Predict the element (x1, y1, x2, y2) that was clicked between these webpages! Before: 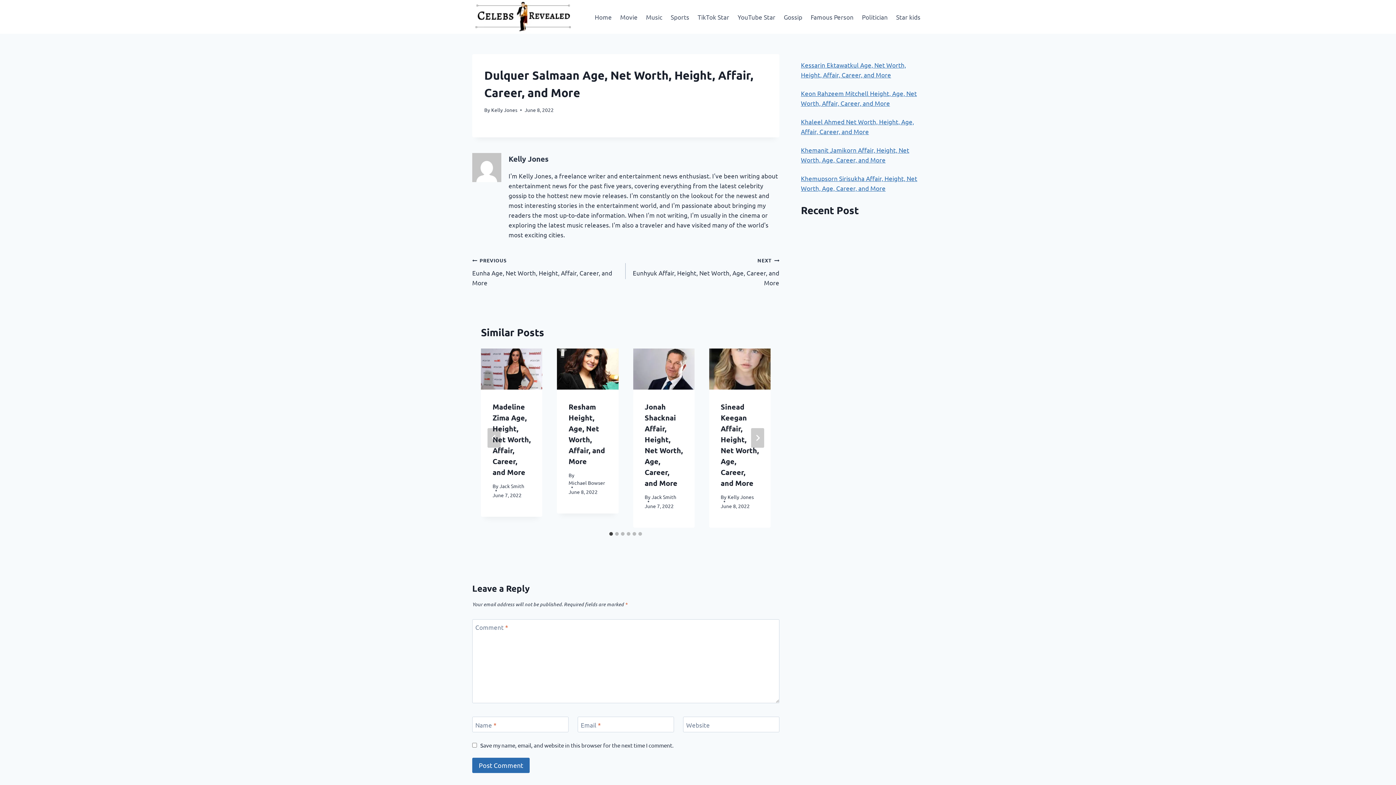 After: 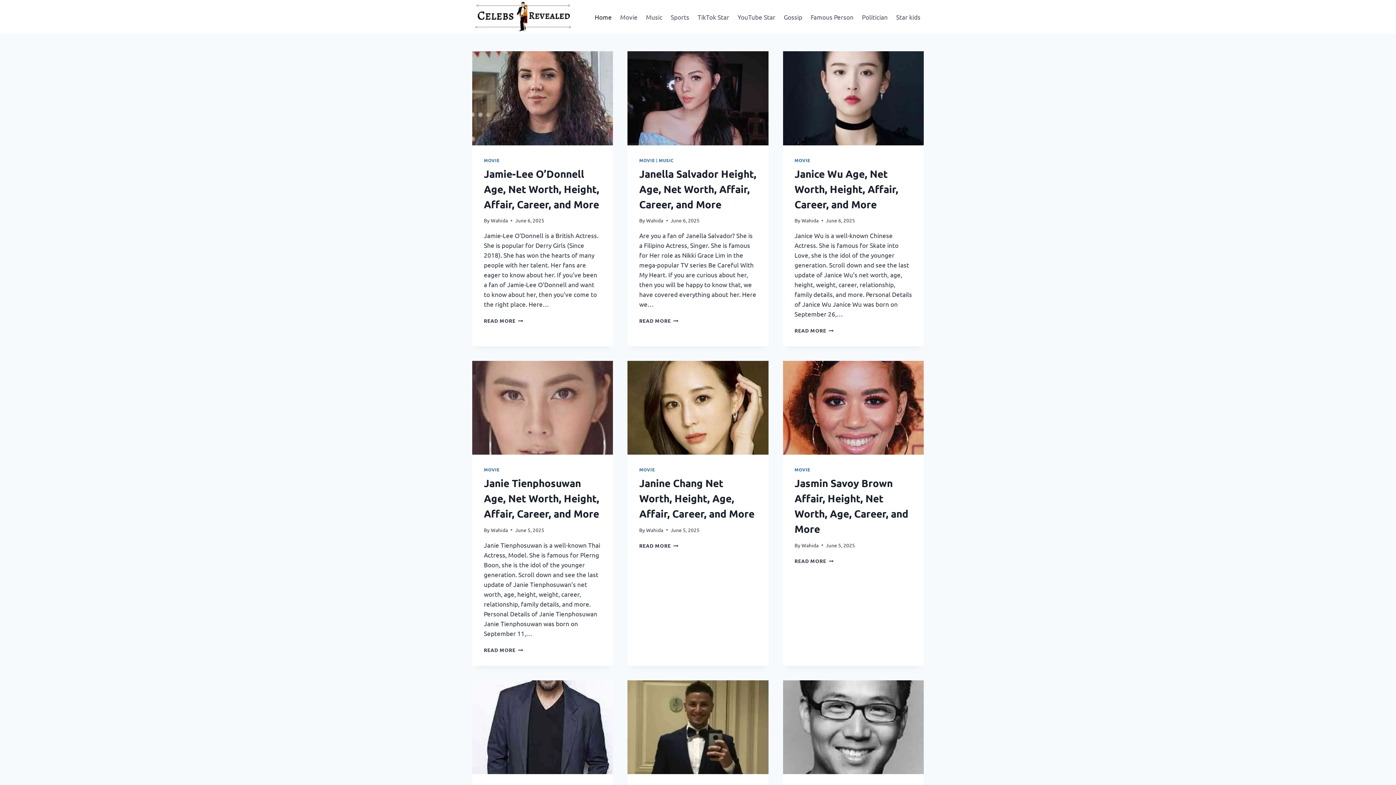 Action: label: Michael Bowser bbox: (568, 479, 605, 486)